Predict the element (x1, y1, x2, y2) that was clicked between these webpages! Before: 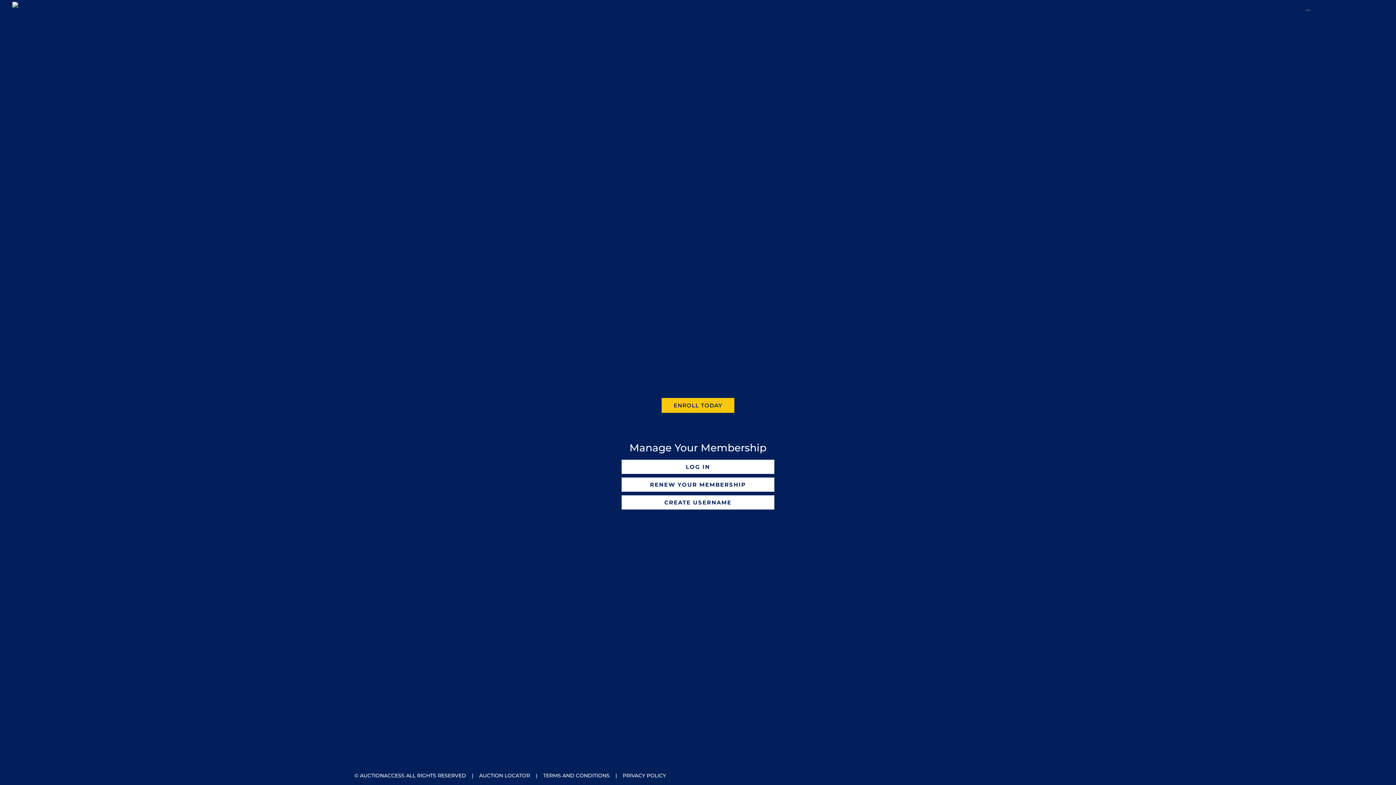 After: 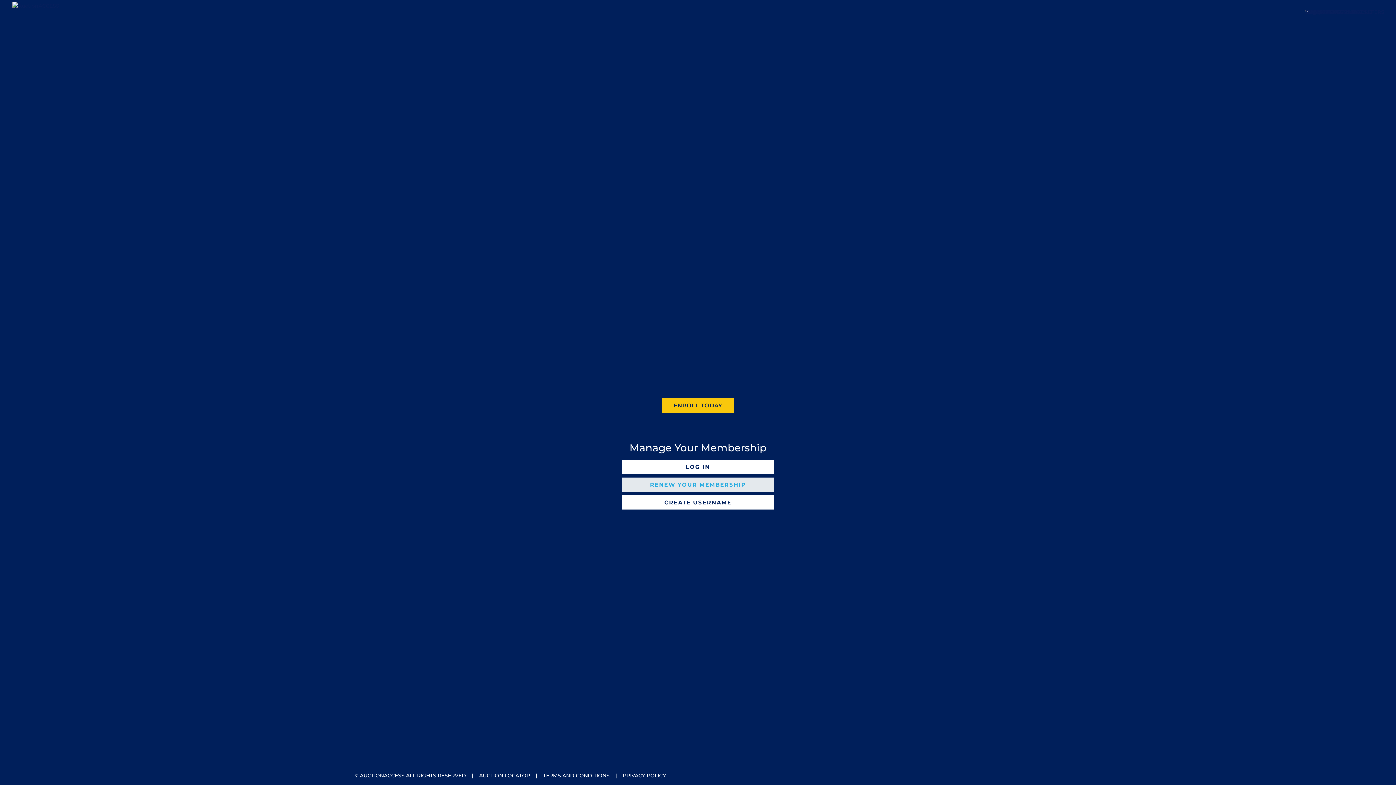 Action: label: RENEW YOUR MEMBERSHIP bbox: (650, 481, 746, 488)